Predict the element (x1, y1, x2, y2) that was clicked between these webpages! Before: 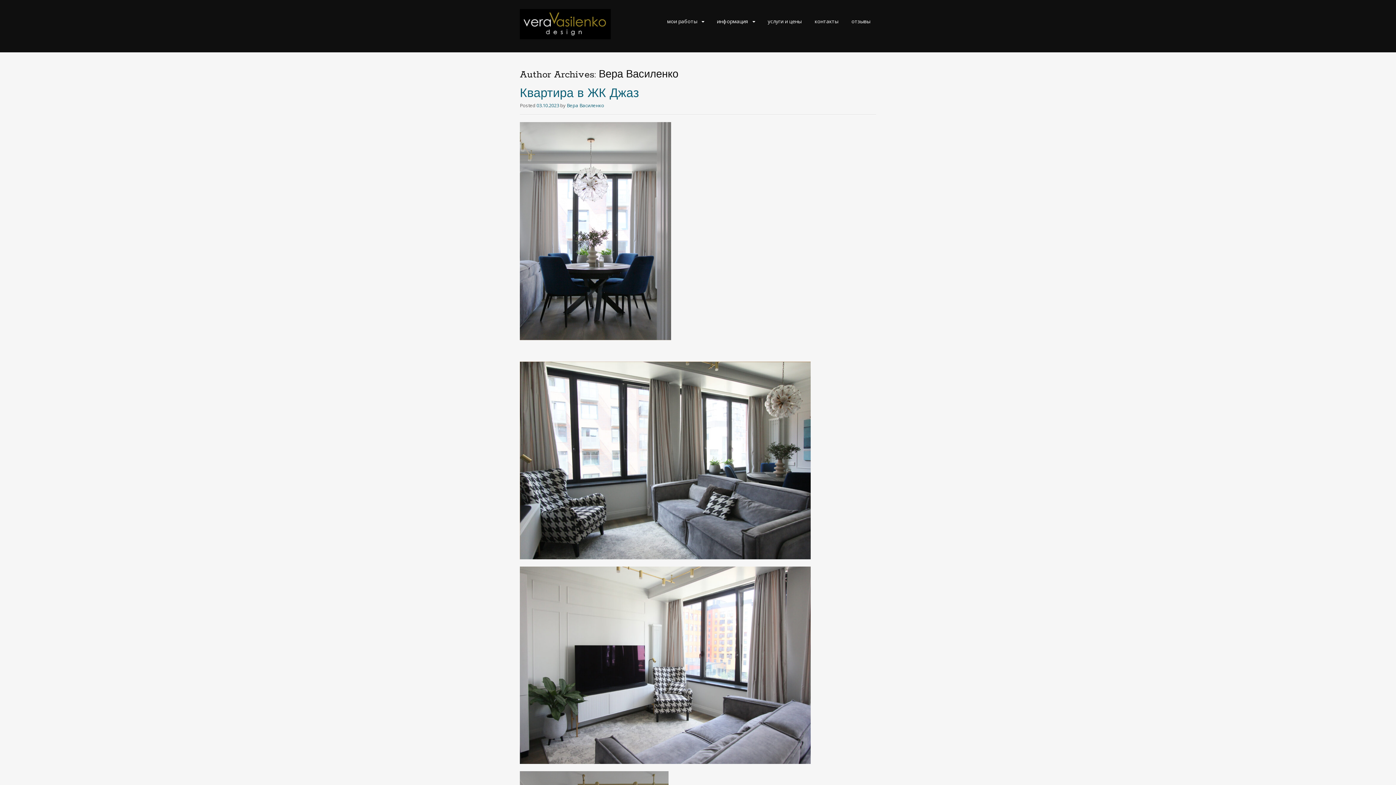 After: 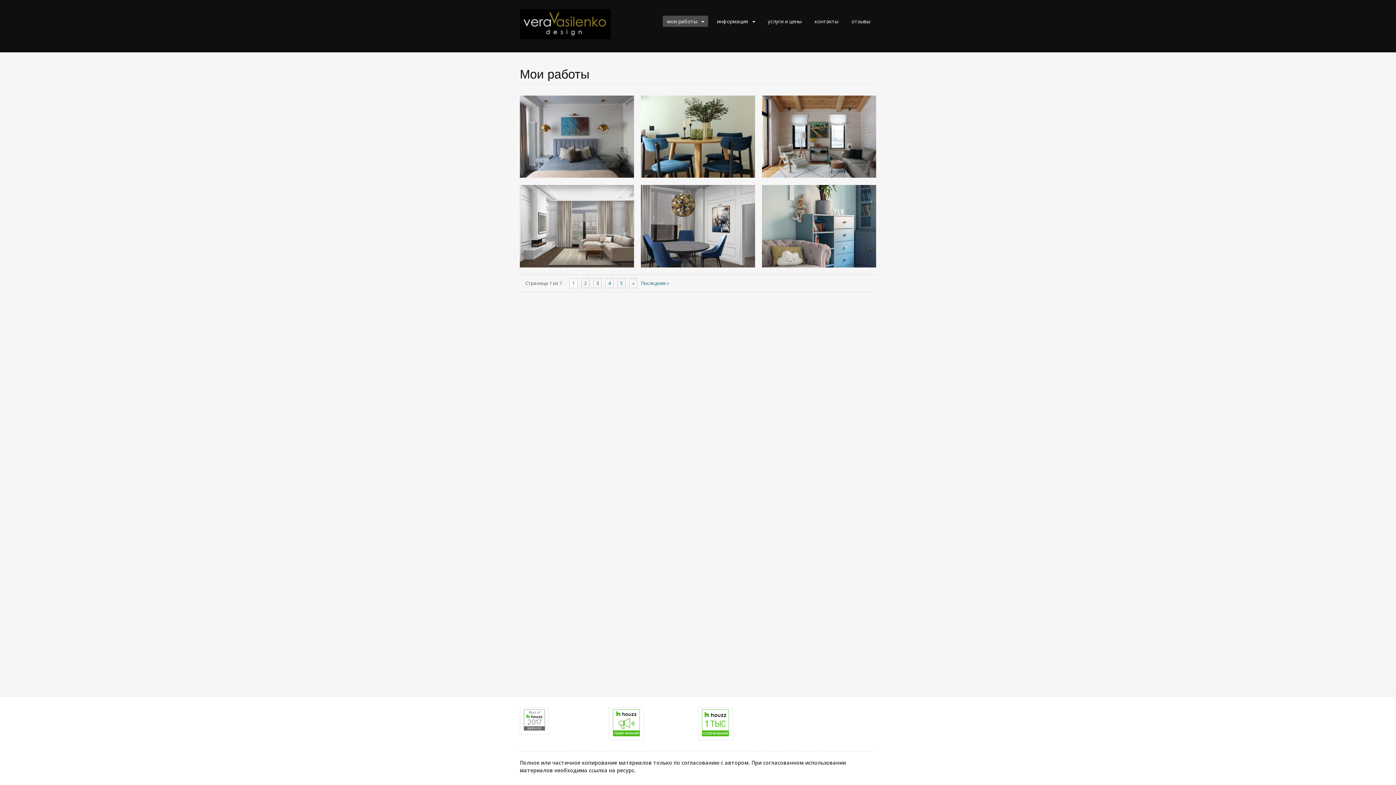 Action: bbox: (662, 15, 708, 26) label: мои работы